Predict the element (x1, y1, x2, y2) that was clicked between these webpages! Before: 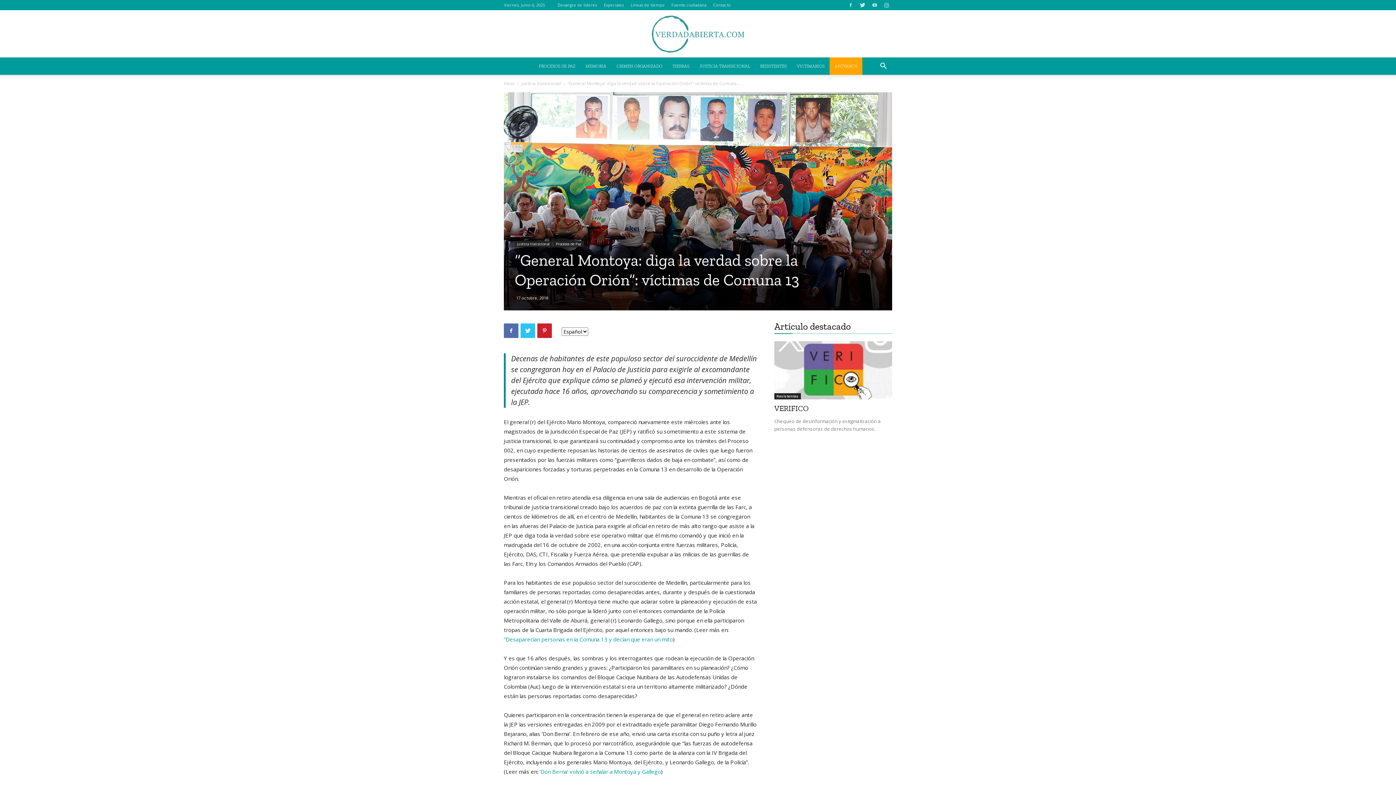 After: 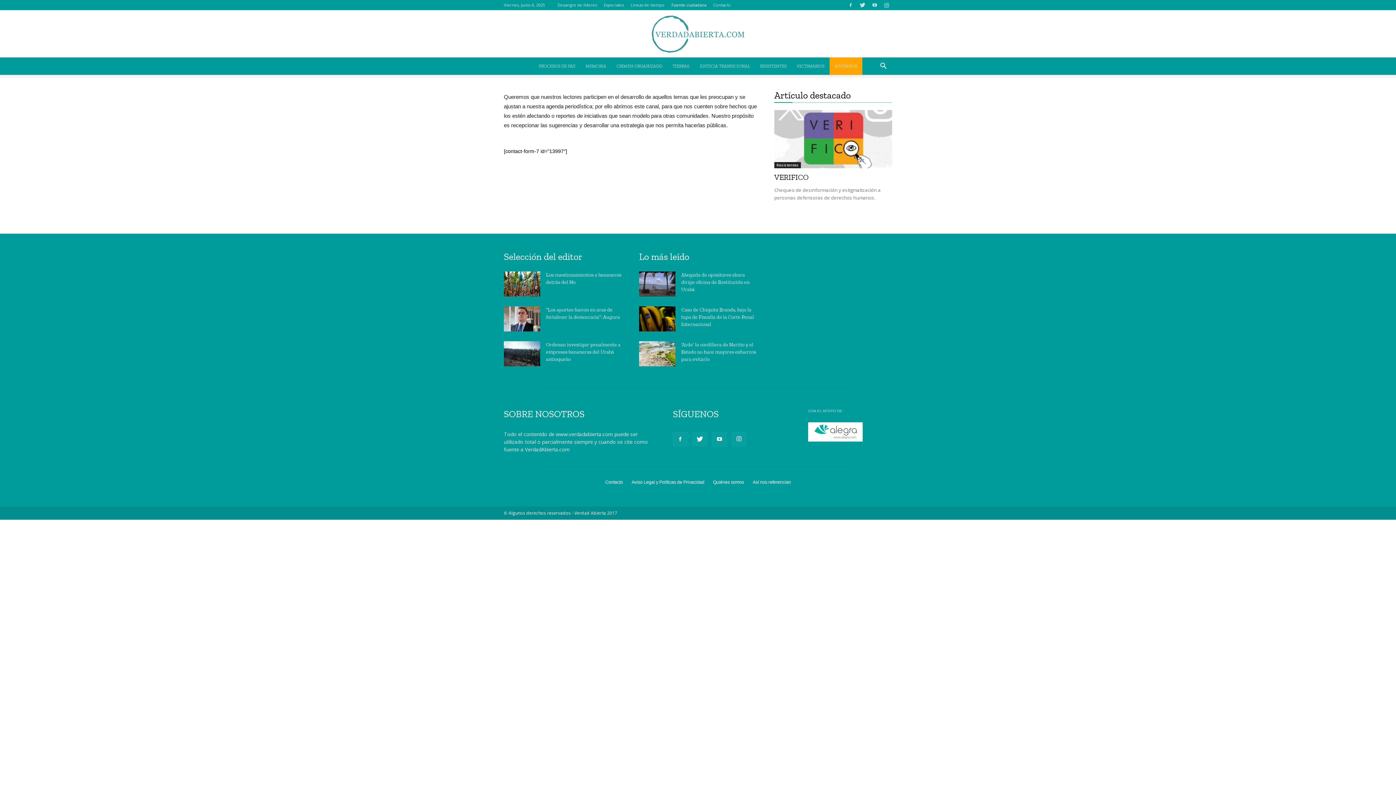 Action: bbox: (671, 2, 706, 7) label: Fuente ciudadana